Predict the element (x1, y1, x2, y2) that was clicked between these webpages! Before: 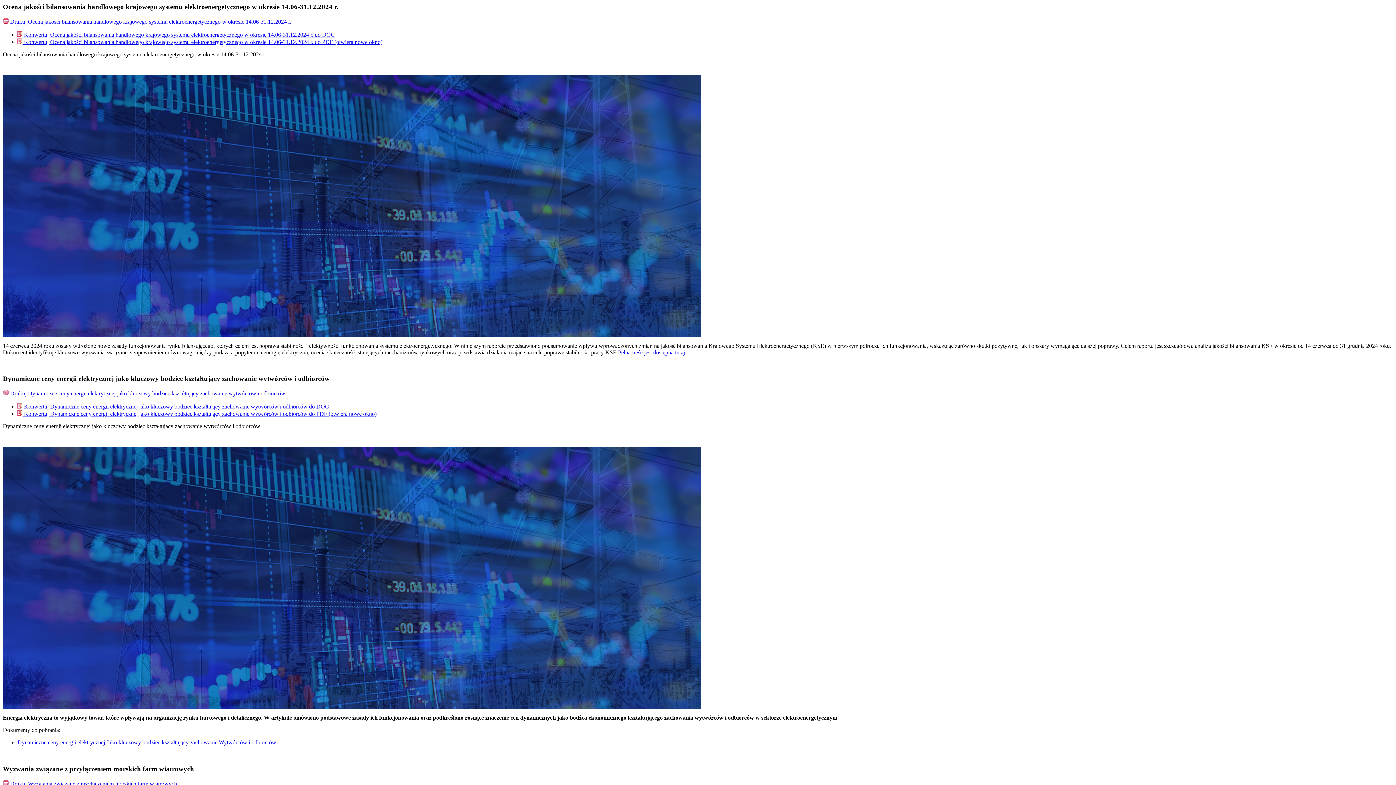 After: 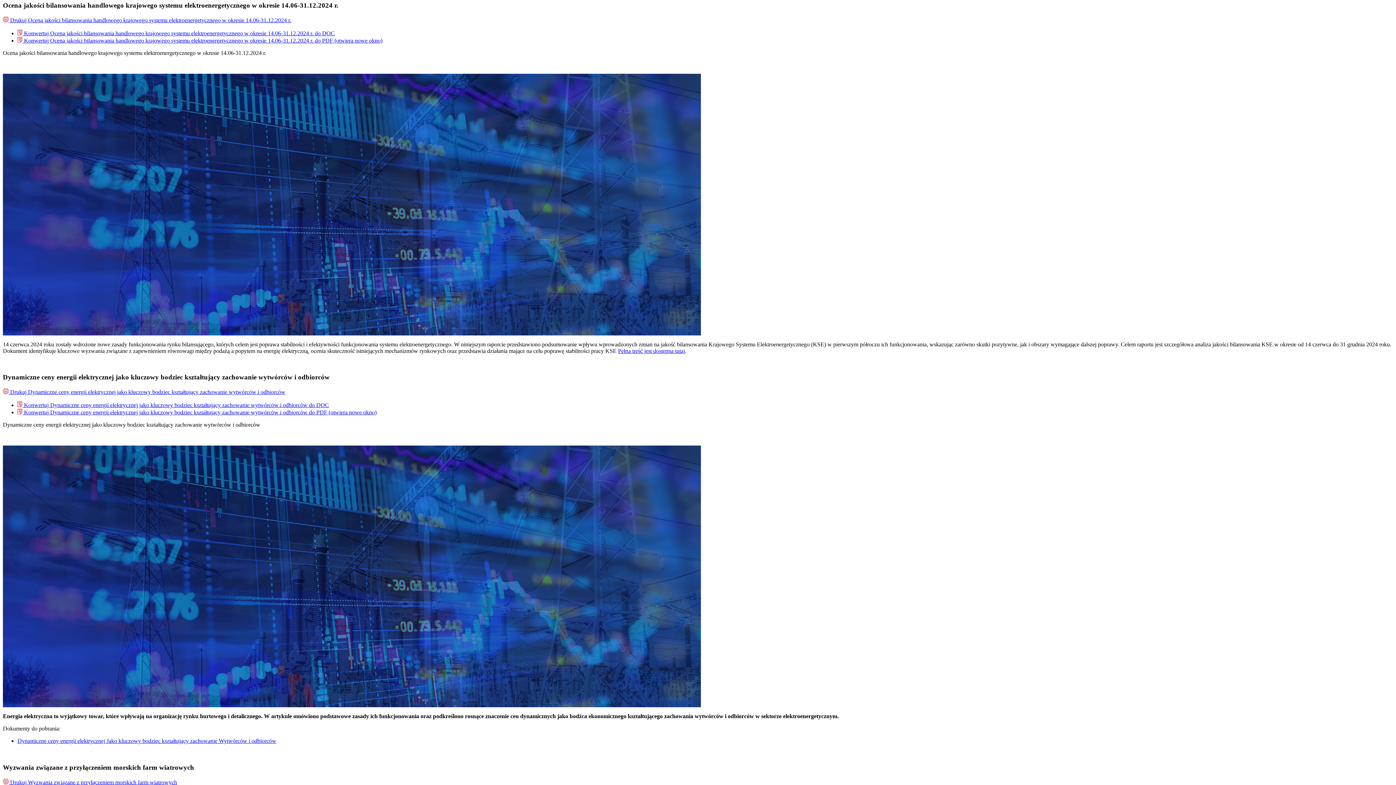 Action: bbox: (2, 780, 177, 787) label:  Drukuj Wyzwania związane z przyłączeniem morskich farm wiatrowych